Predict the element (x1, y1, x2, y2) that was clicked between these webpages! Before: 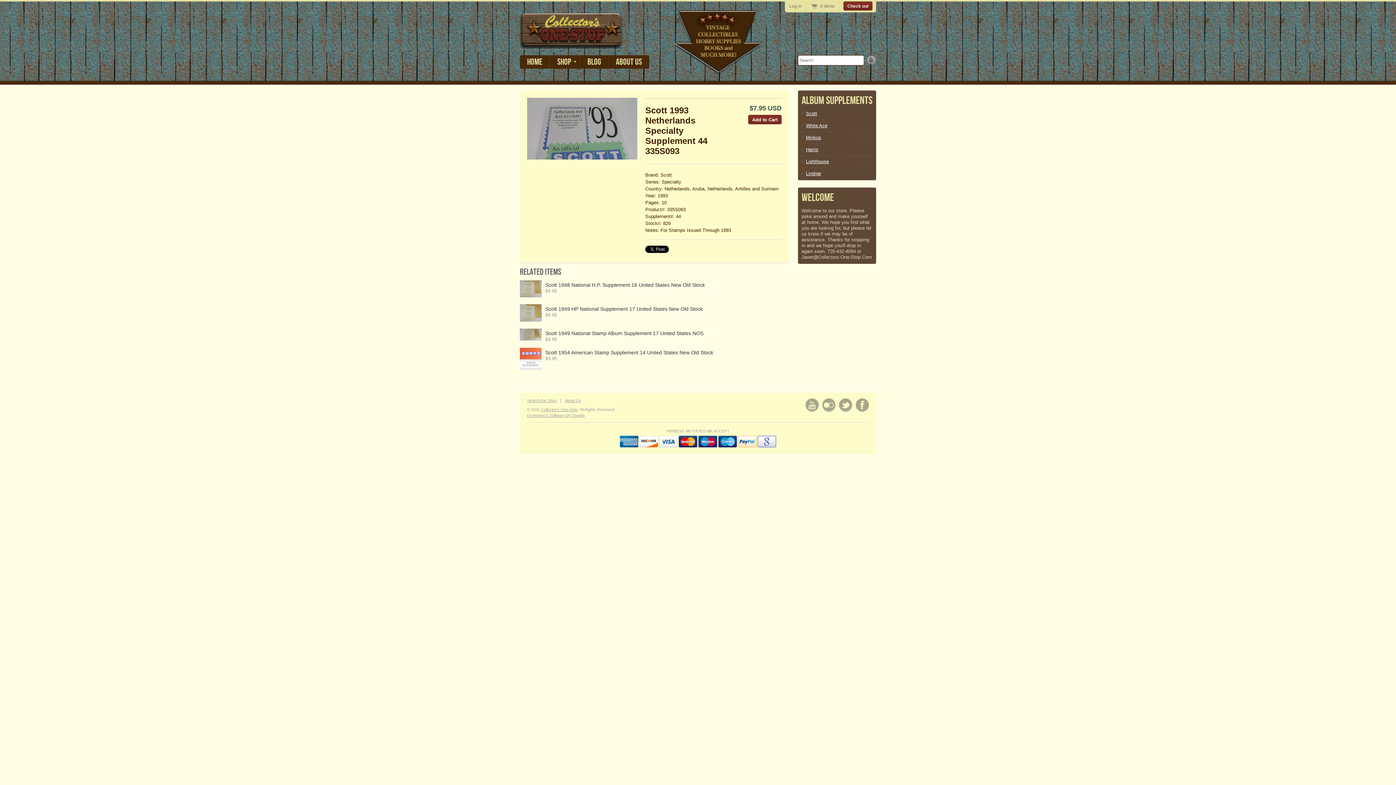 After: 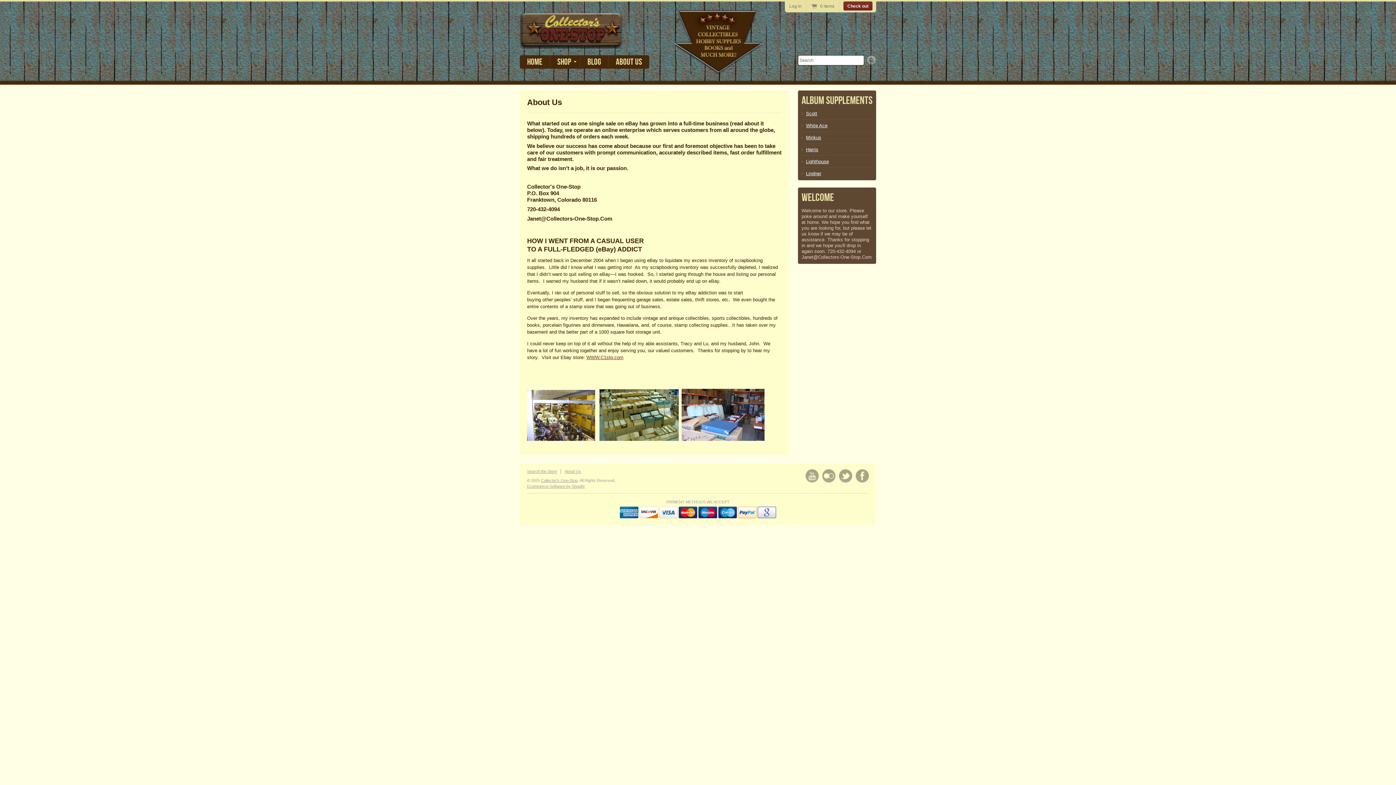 Action: label: About Us bbox: (564, 398, 581, 402)